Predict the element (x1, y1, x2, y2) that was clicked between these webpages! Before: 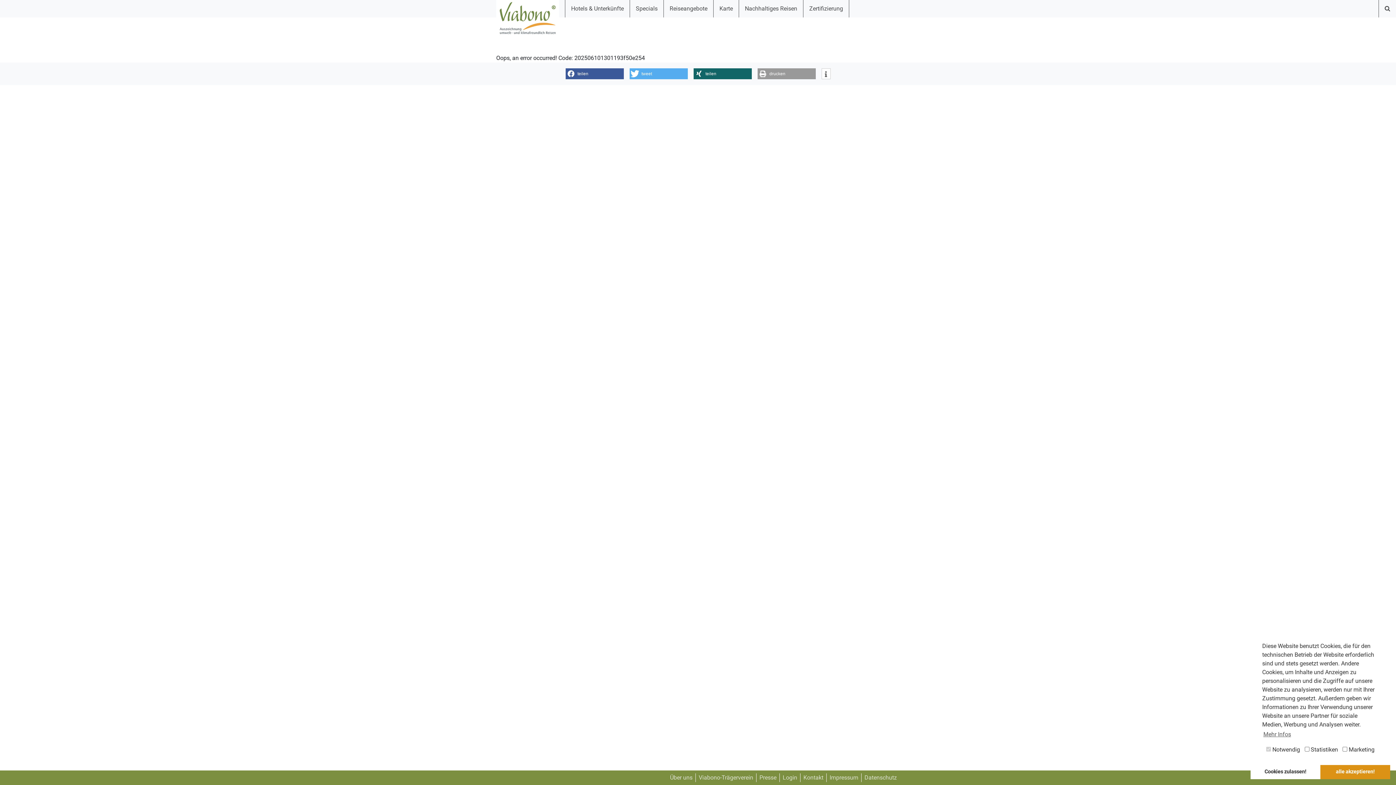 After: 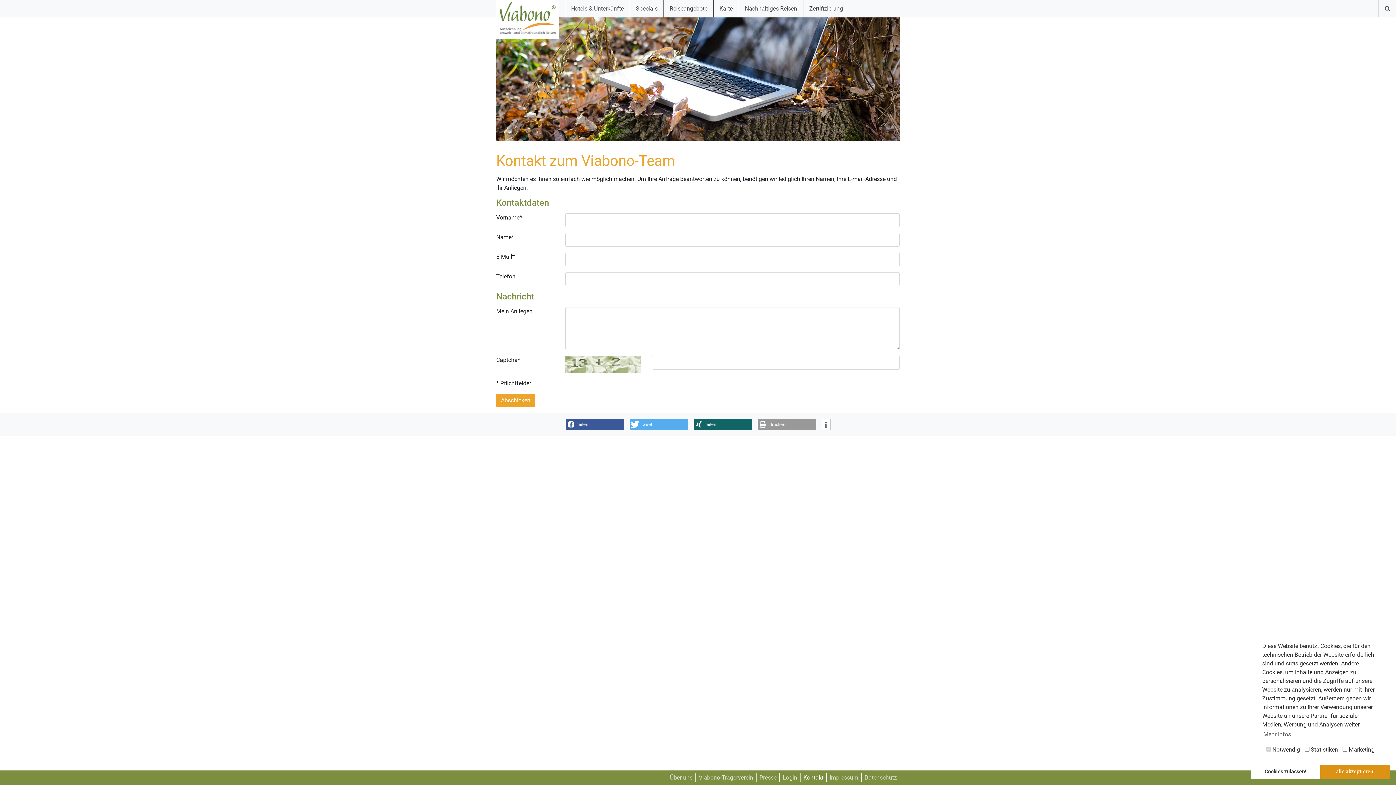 Action: bbox: (800, 773, 826, 782) label: Kontakt